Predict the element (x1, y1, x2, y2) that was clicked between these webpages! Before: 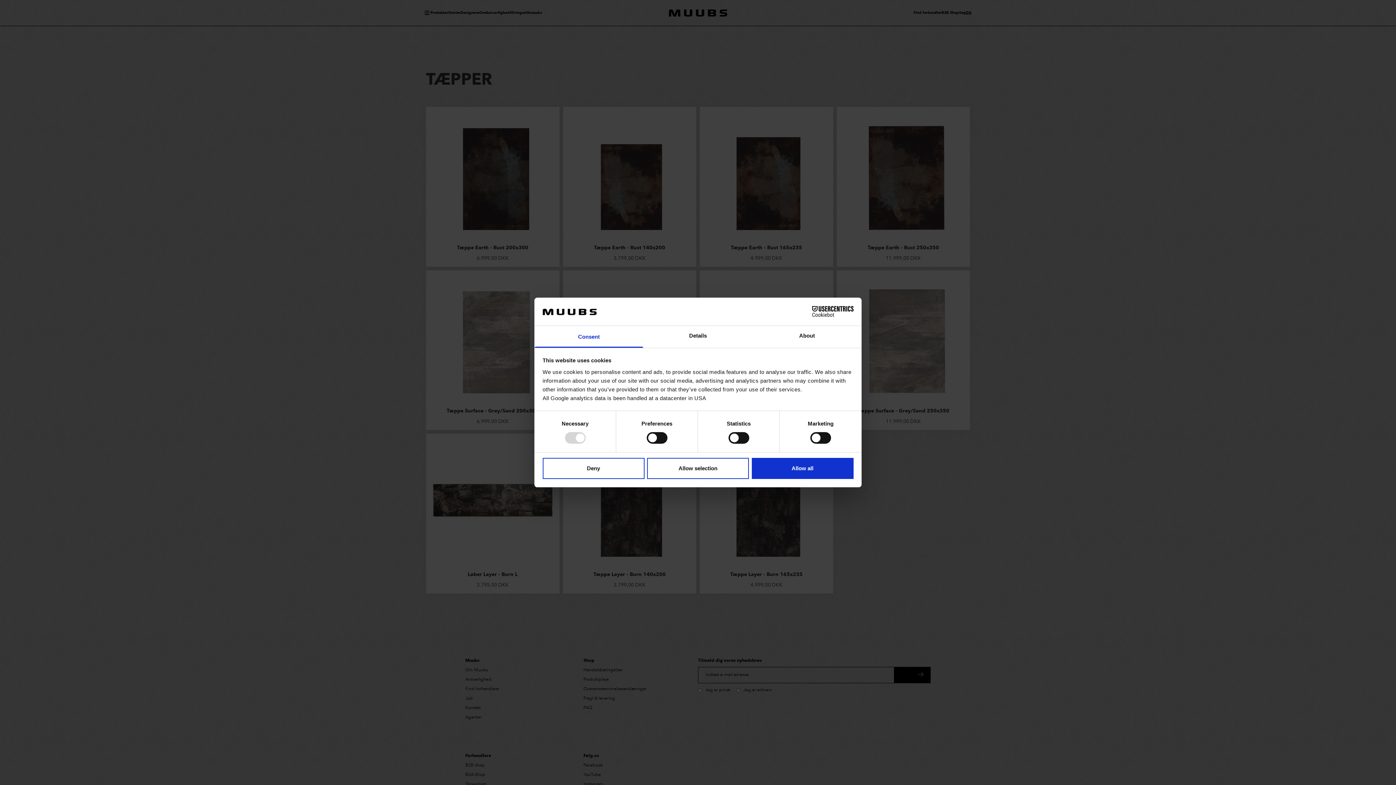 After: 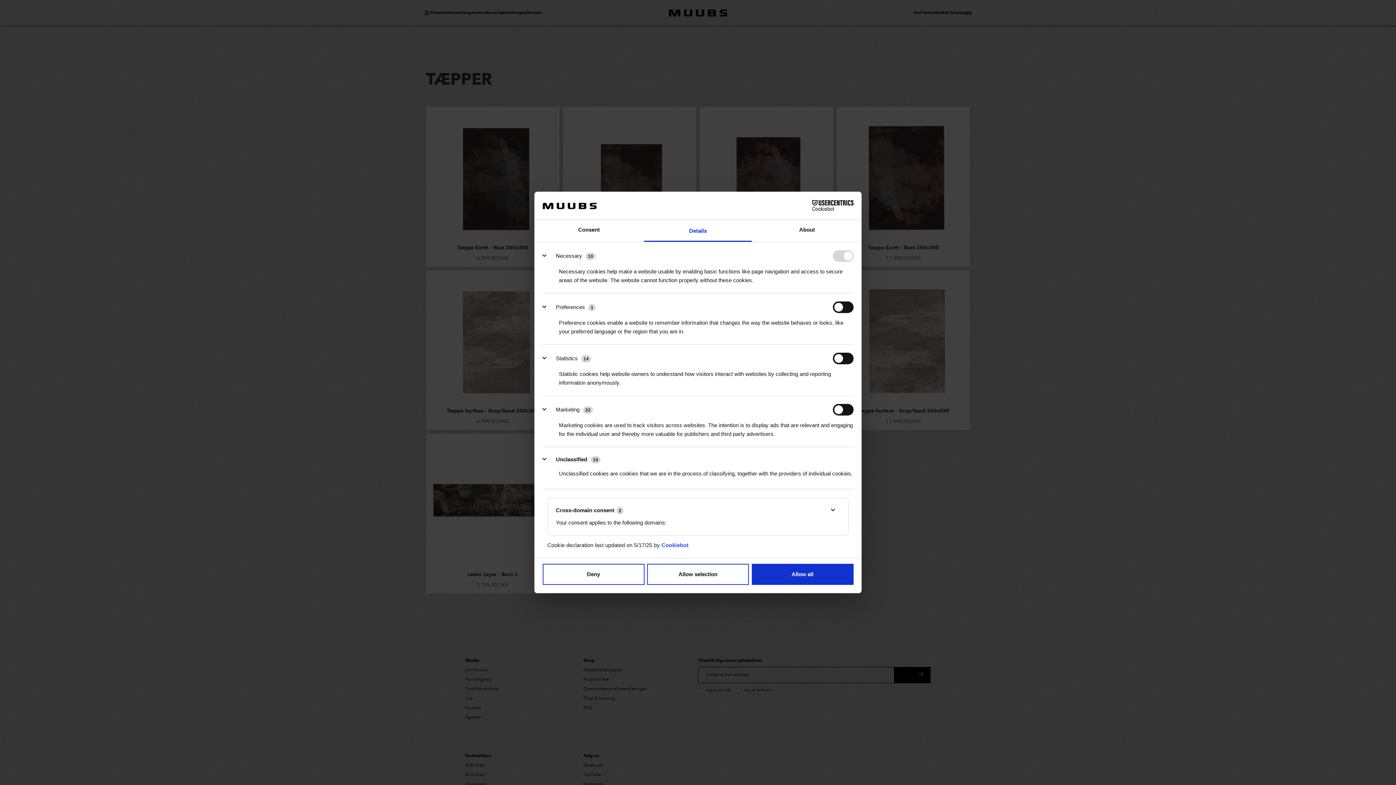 Action: label: Details bbox: (643, 326, 752, 347)